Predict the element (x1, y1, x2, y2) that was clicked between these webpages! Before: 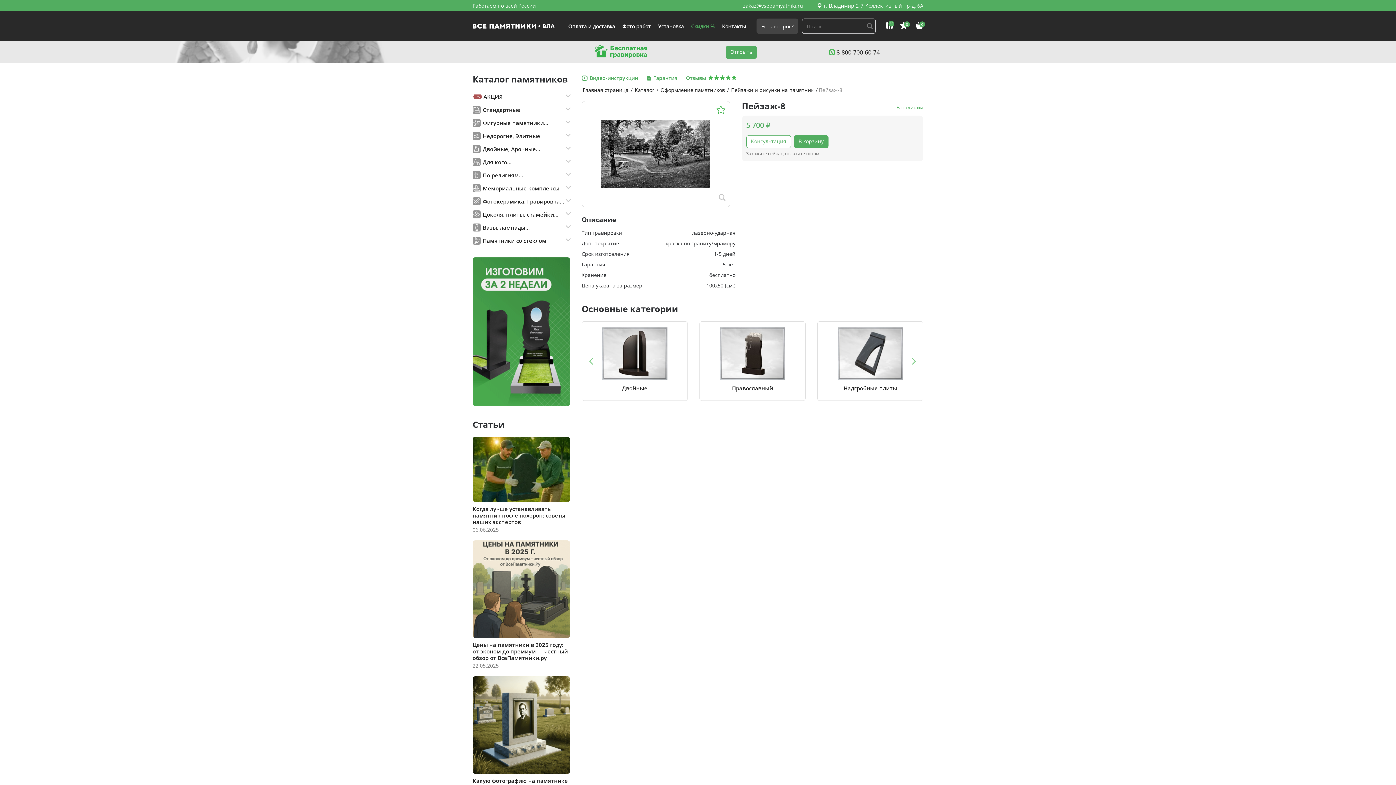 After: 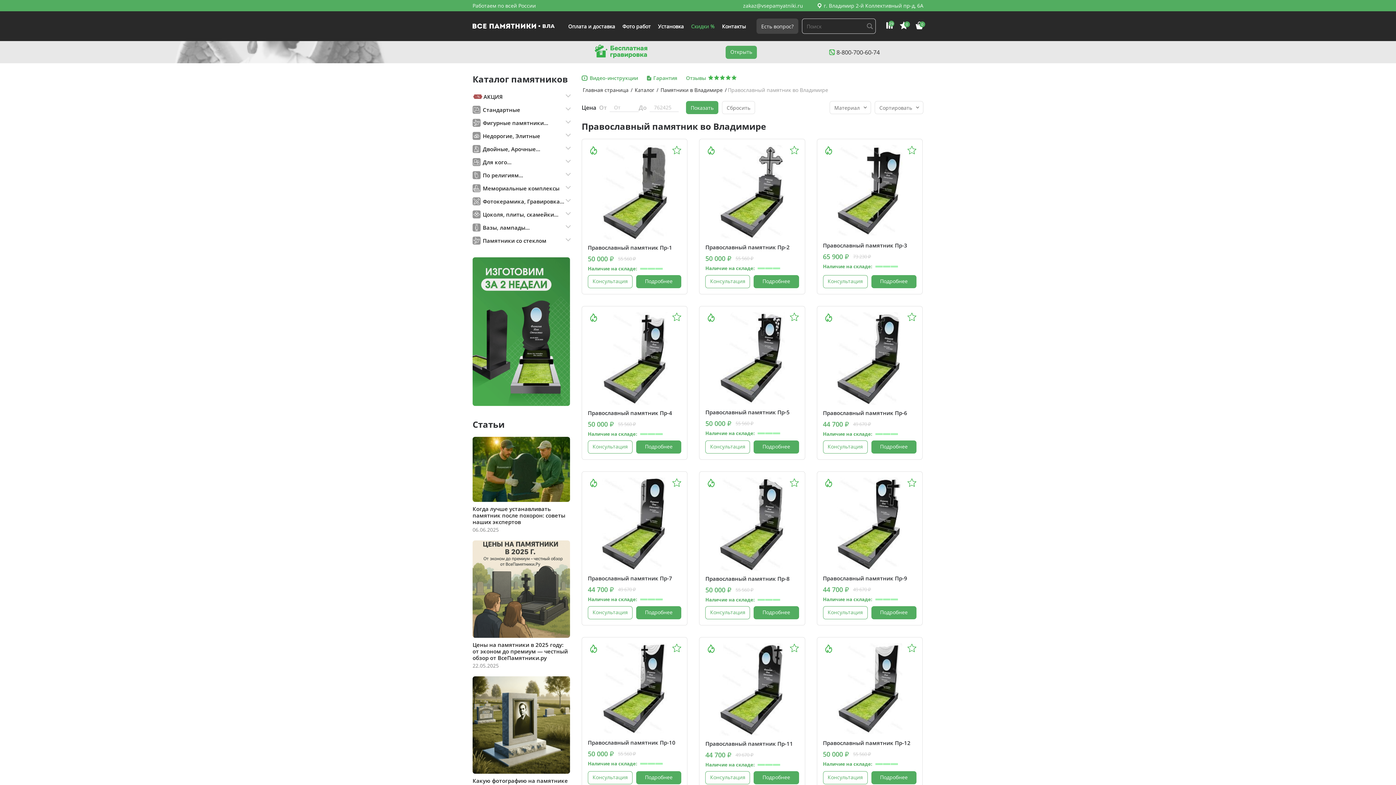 Action: bbox: (699, 321, 805, 401) label: Православный